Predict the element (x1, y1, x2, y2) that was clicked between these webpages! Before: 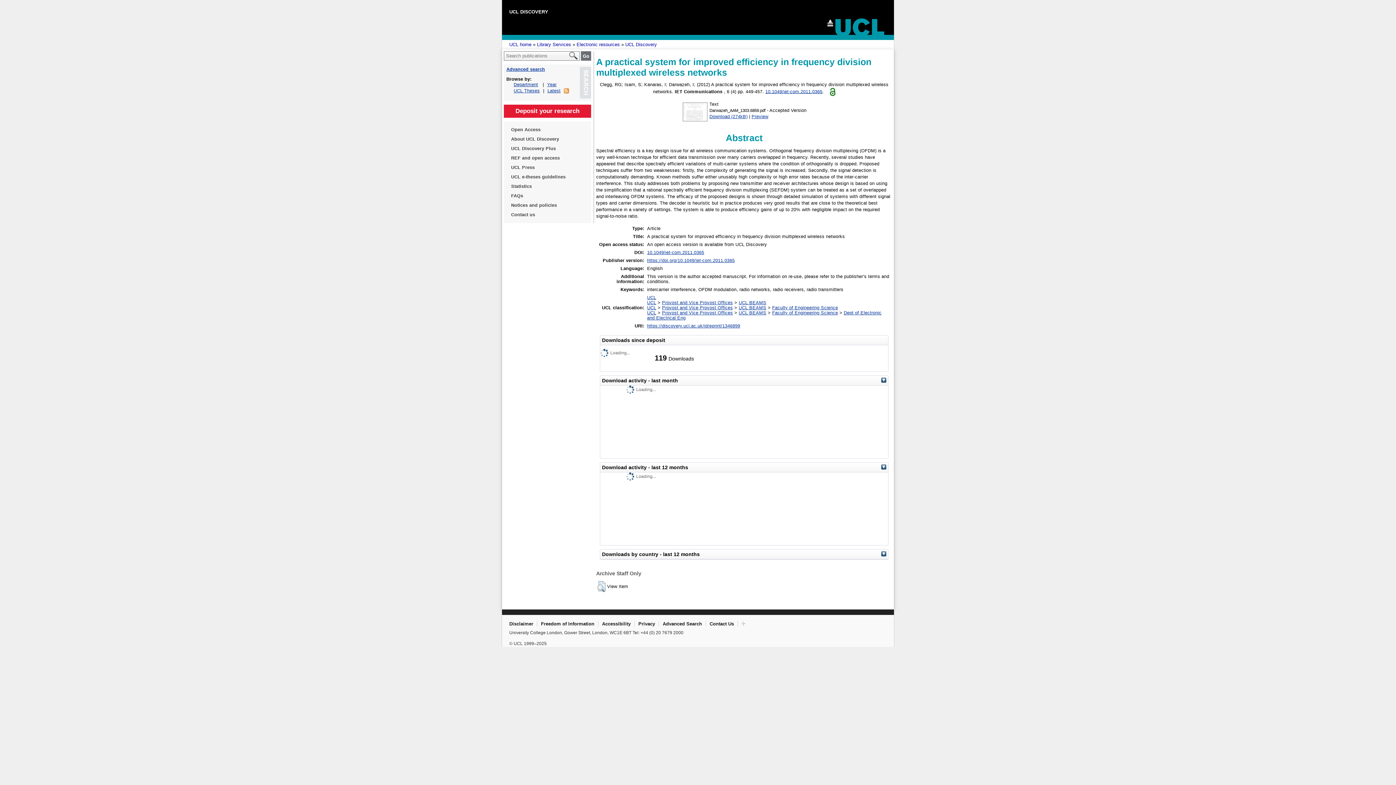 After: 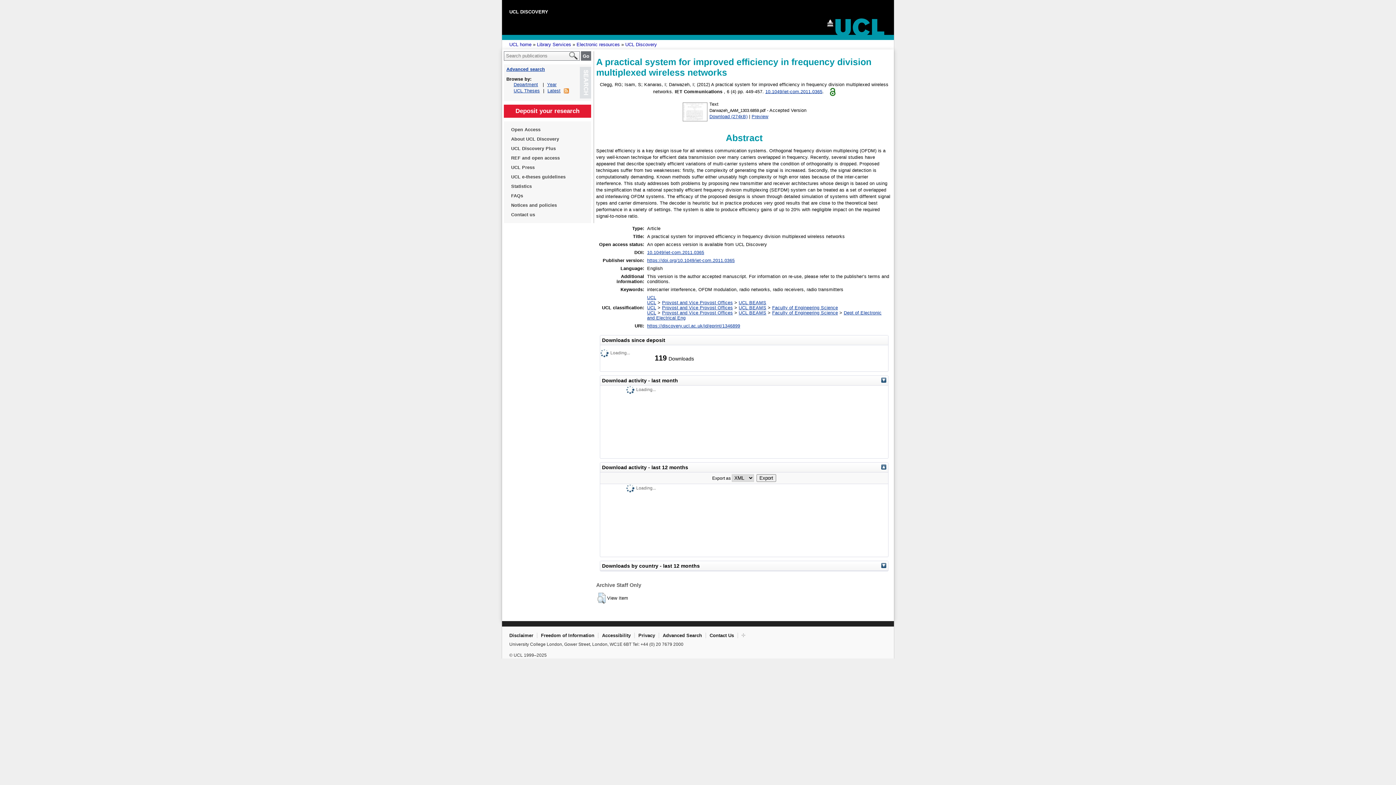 Action: bbox: (881, 464, 886, 469)